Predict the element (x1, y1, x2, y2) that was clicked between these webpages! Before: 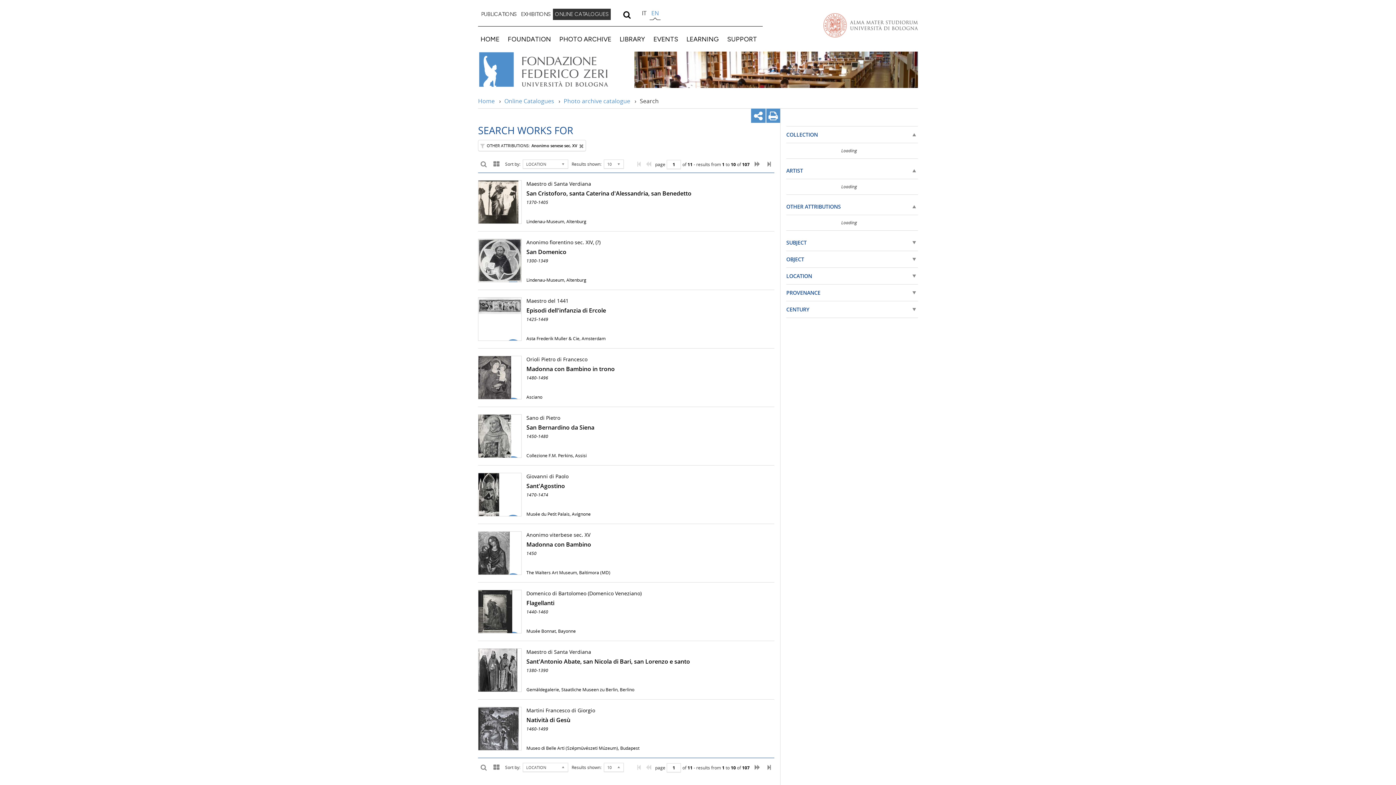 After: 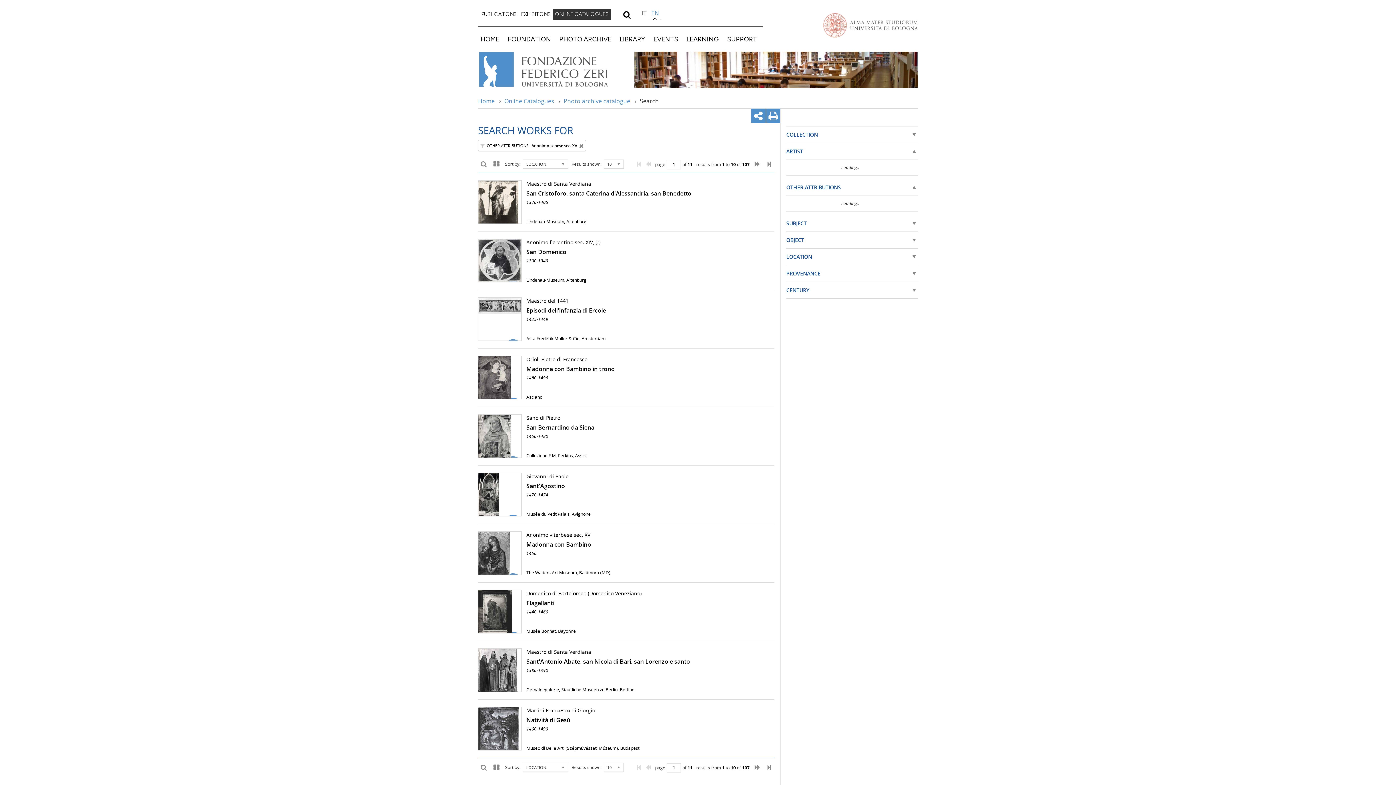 Action: label: COLLECTION
  bbox: (786, 126, 918, 143)